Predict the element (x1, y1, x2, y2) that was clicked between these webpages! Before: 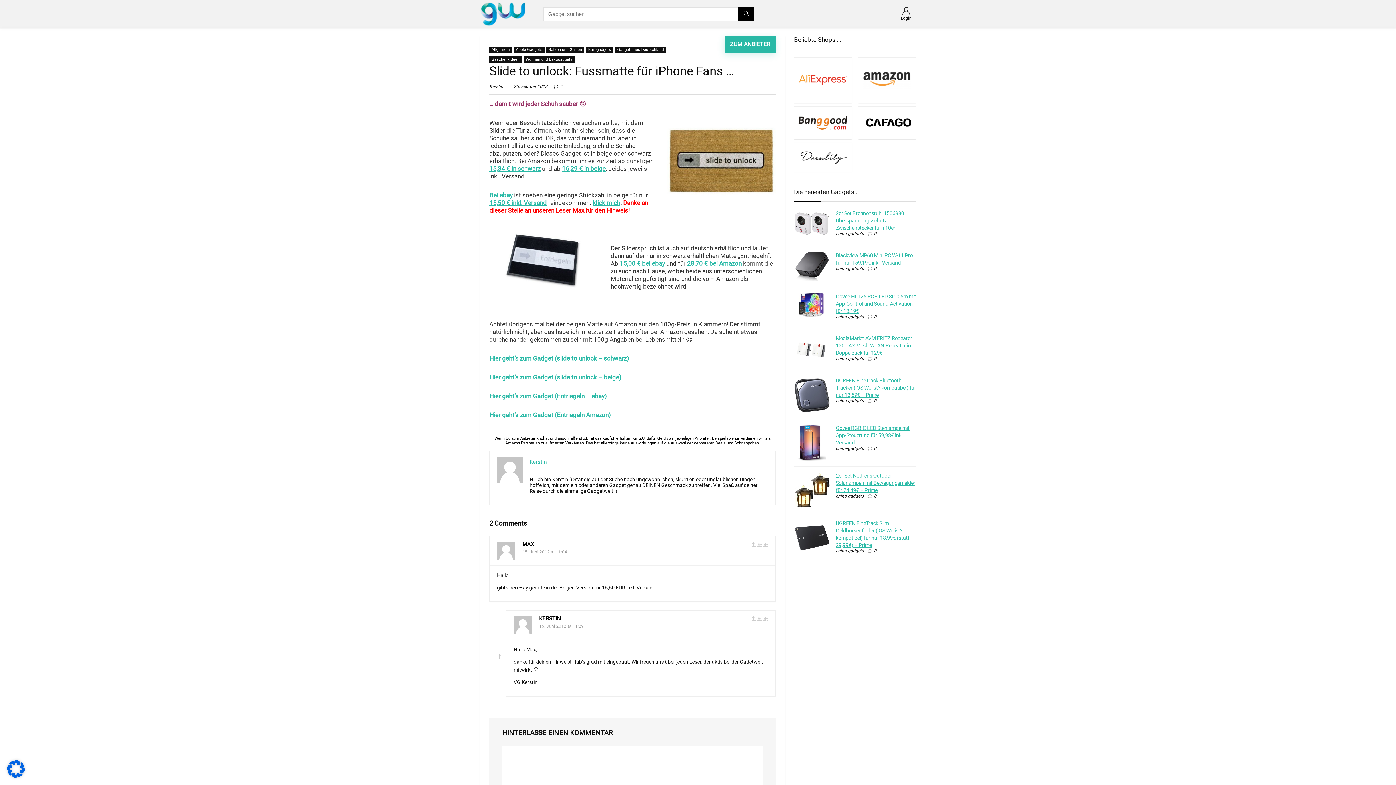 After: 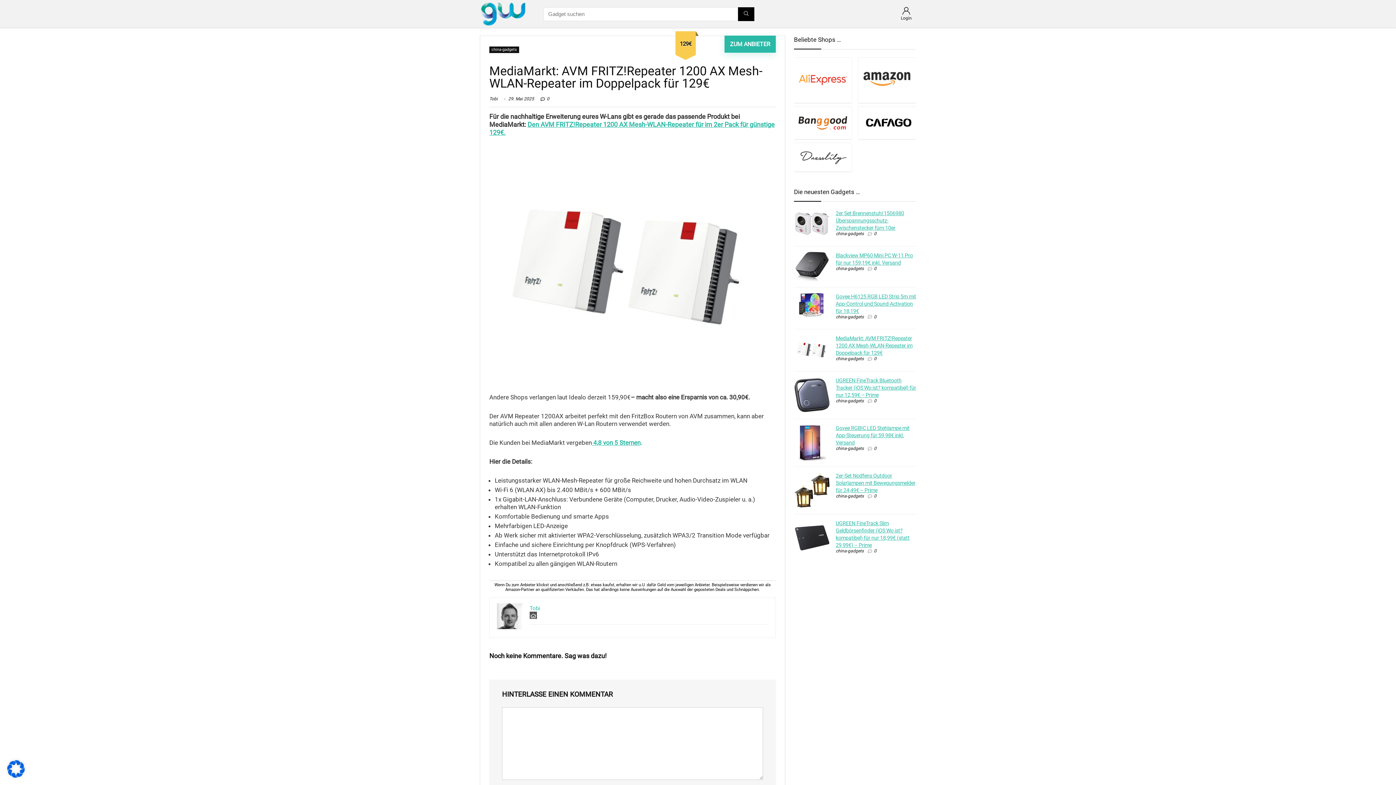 Action: label: MediaMarkt: AVM FRITZ!Repeater 1200 AX Mesh-WLAN-Repeater im Doppelpack für 129€ bbox: (836, 335, 912, 356)